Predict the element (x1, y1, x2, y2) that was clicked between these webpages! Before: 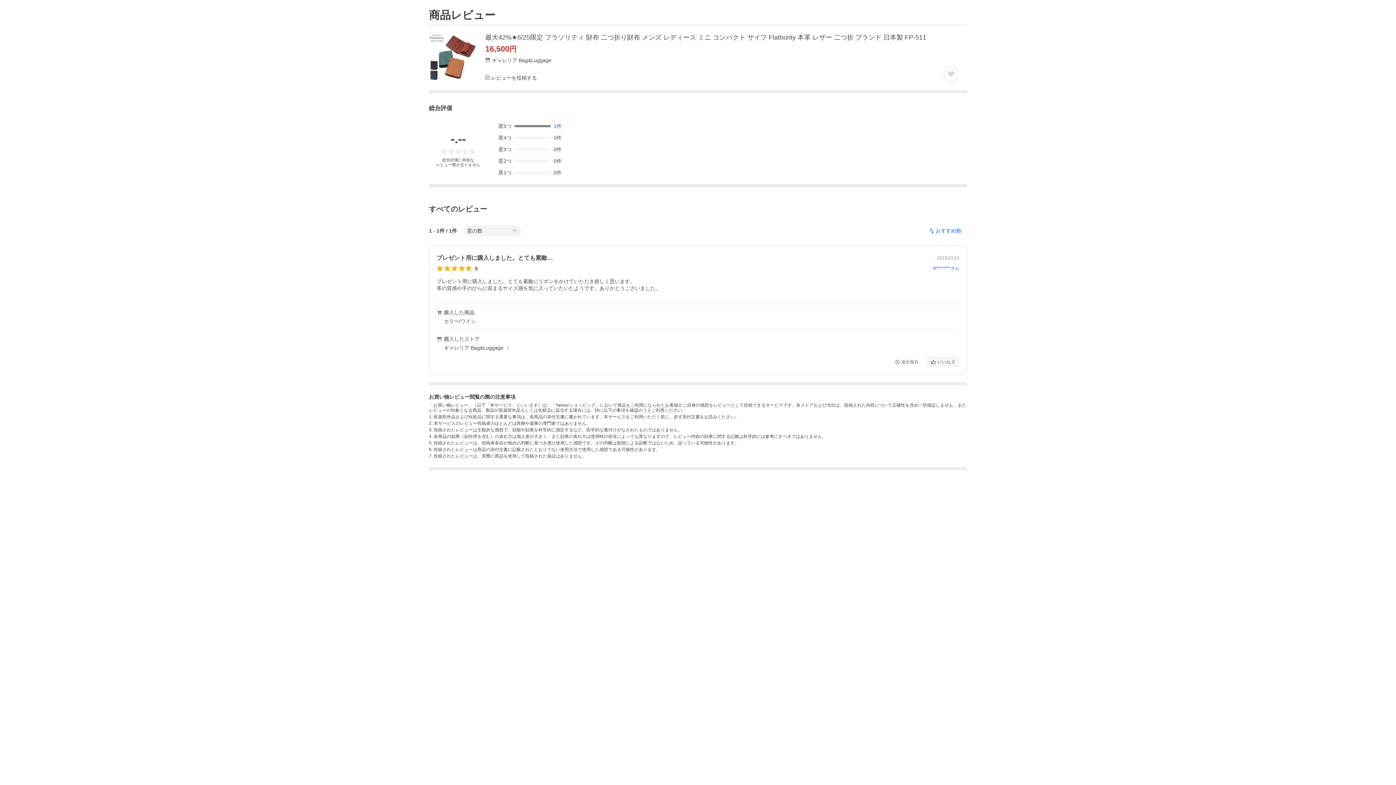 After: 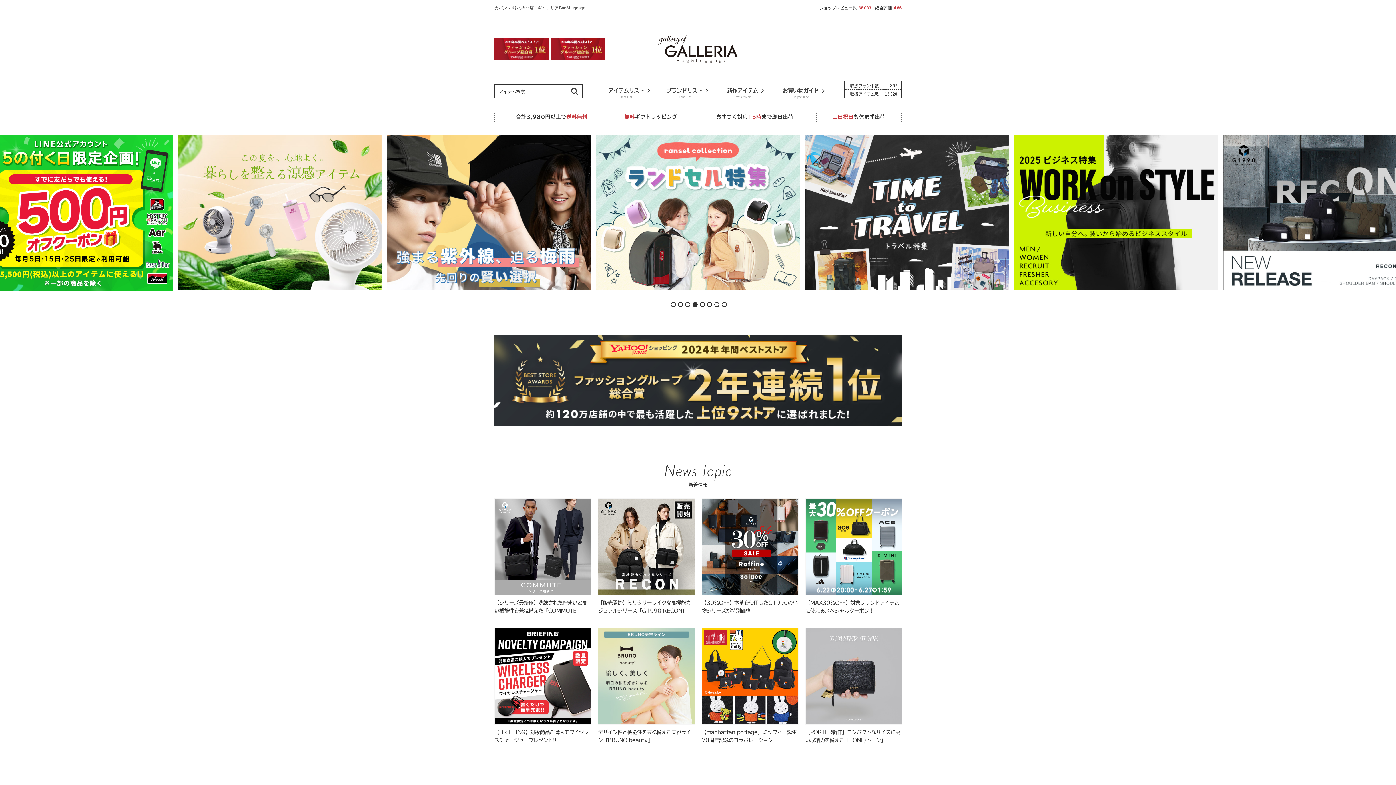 Action: label: ギャレリア Bag&Luggage bbox: (444, 345, 510, 350)